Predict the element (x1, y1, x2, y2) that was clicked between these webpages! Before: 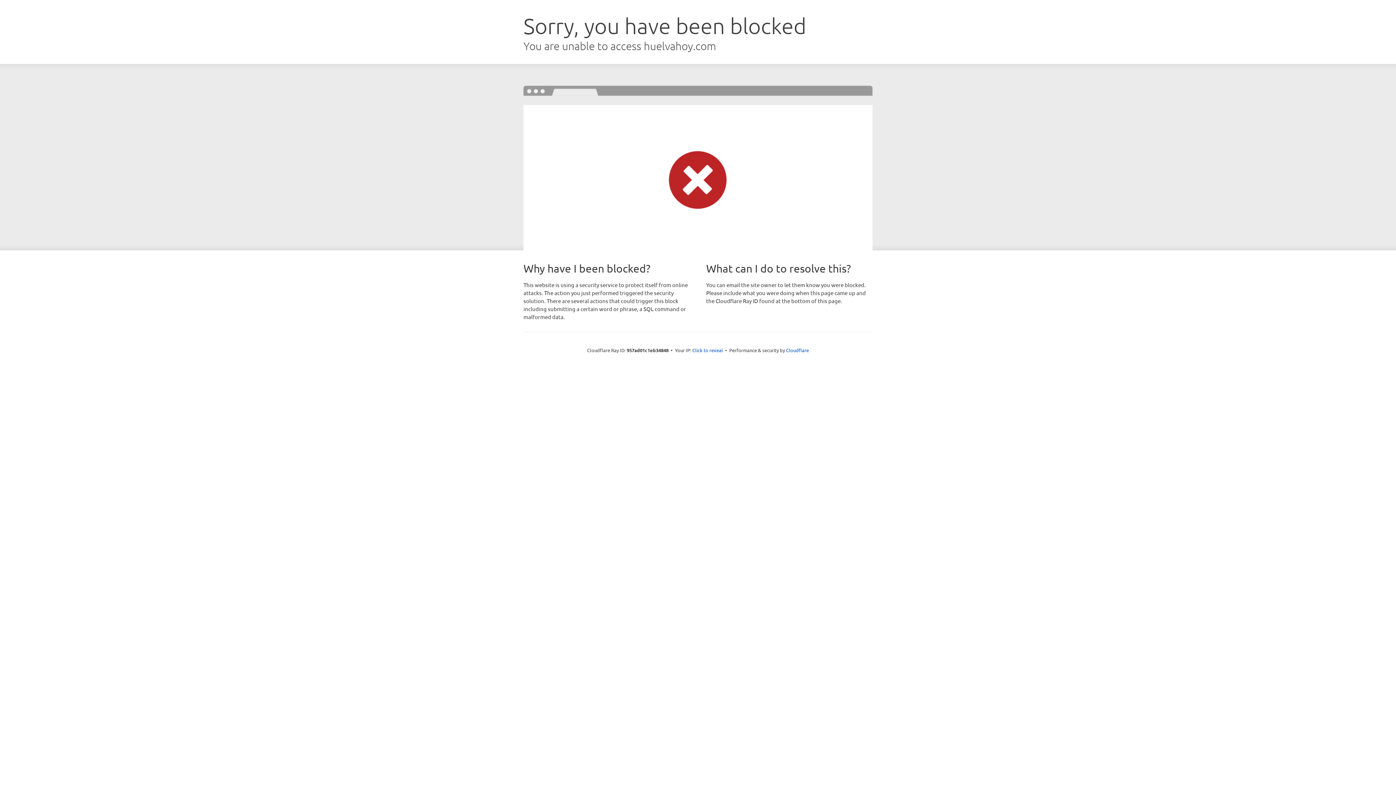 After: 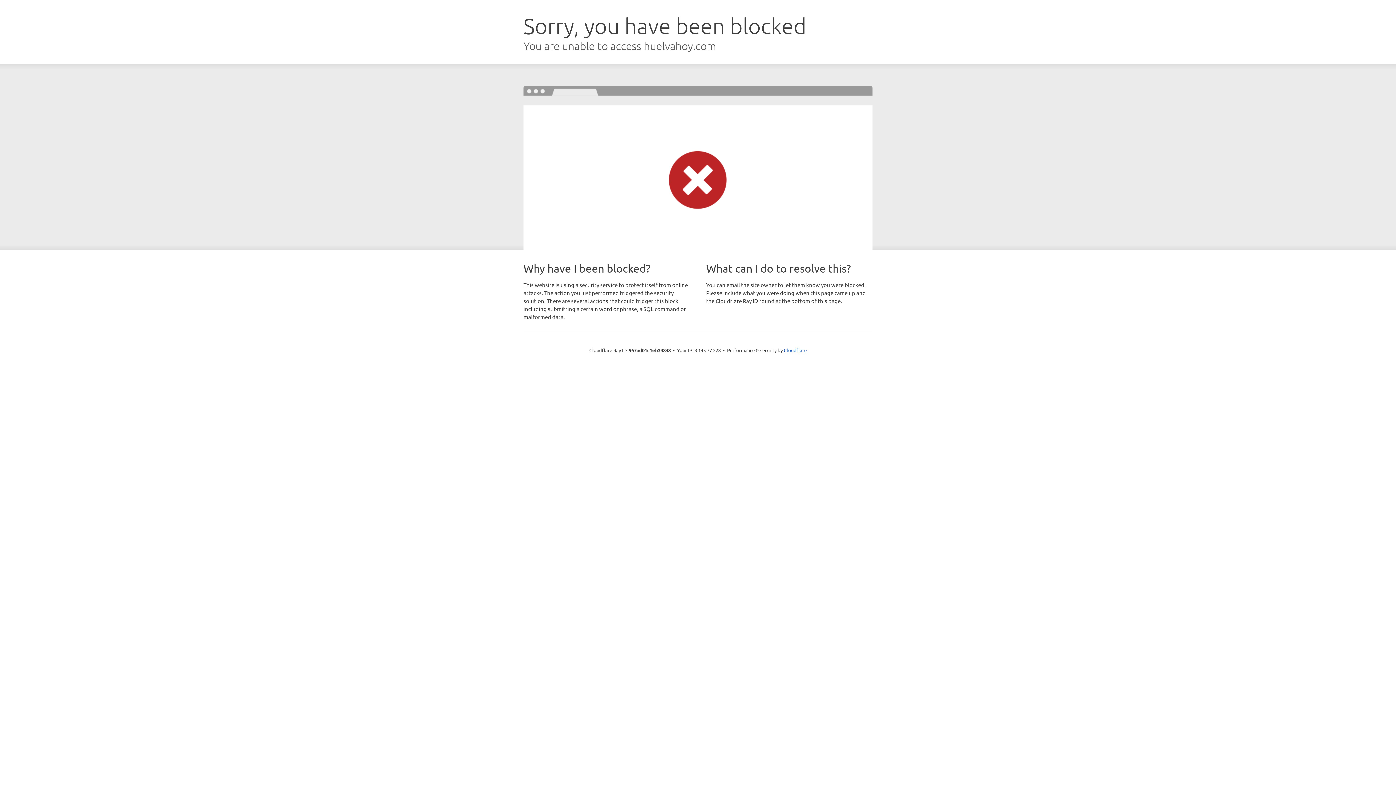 Action: label: Click to reveal bbox: (692, 346, 723, 353)